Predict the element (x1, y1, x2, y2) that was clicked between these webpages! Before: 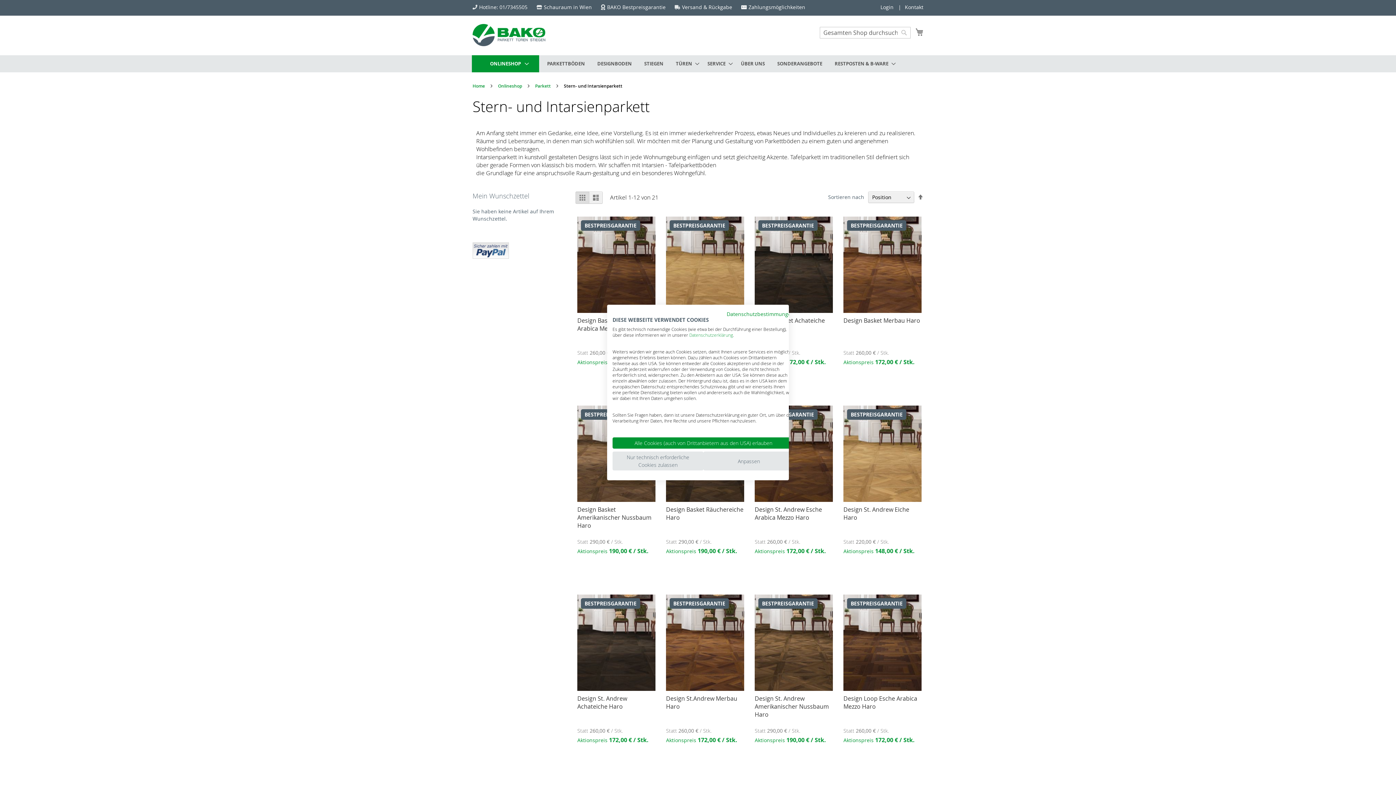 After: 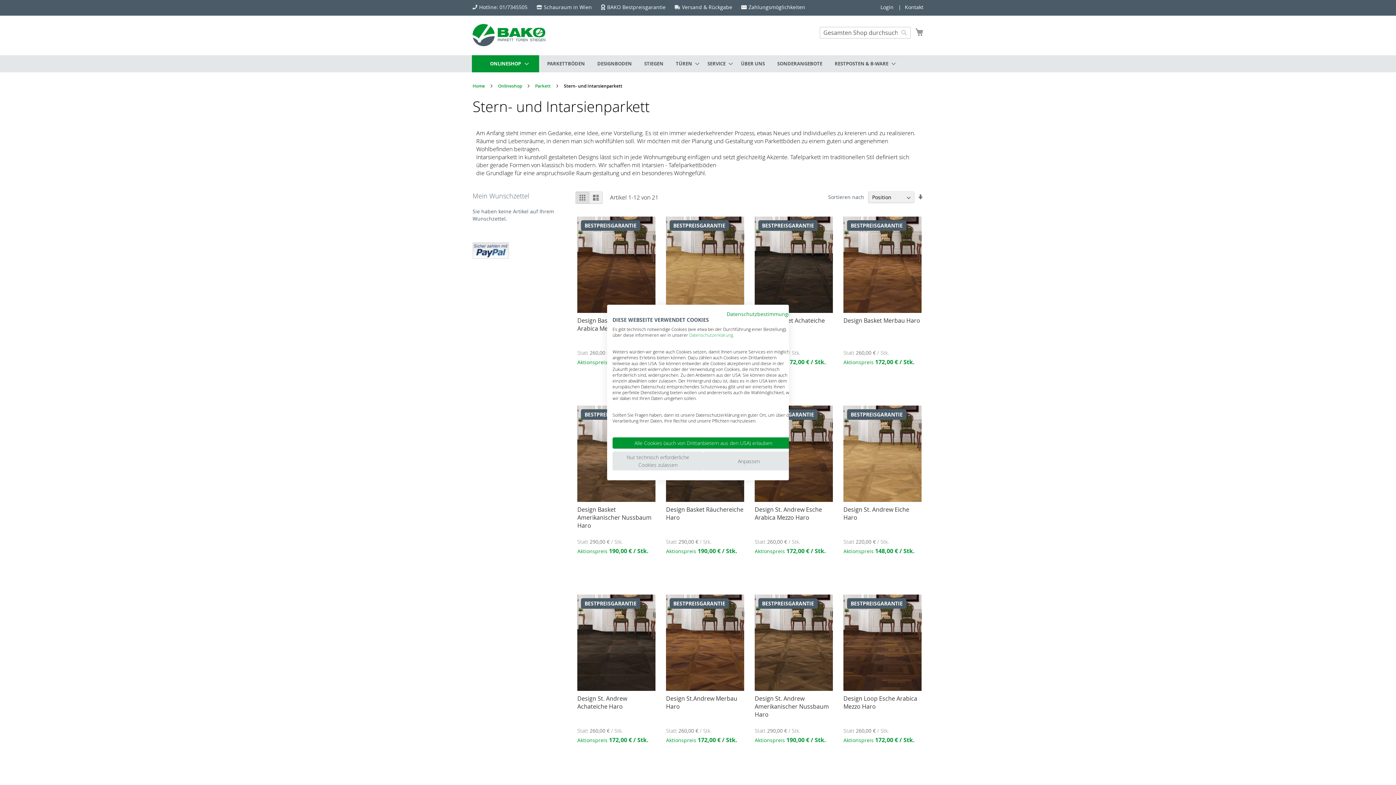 Action: bbox: (917, 192, 923, 201) label: In absteigender Reihenfolge